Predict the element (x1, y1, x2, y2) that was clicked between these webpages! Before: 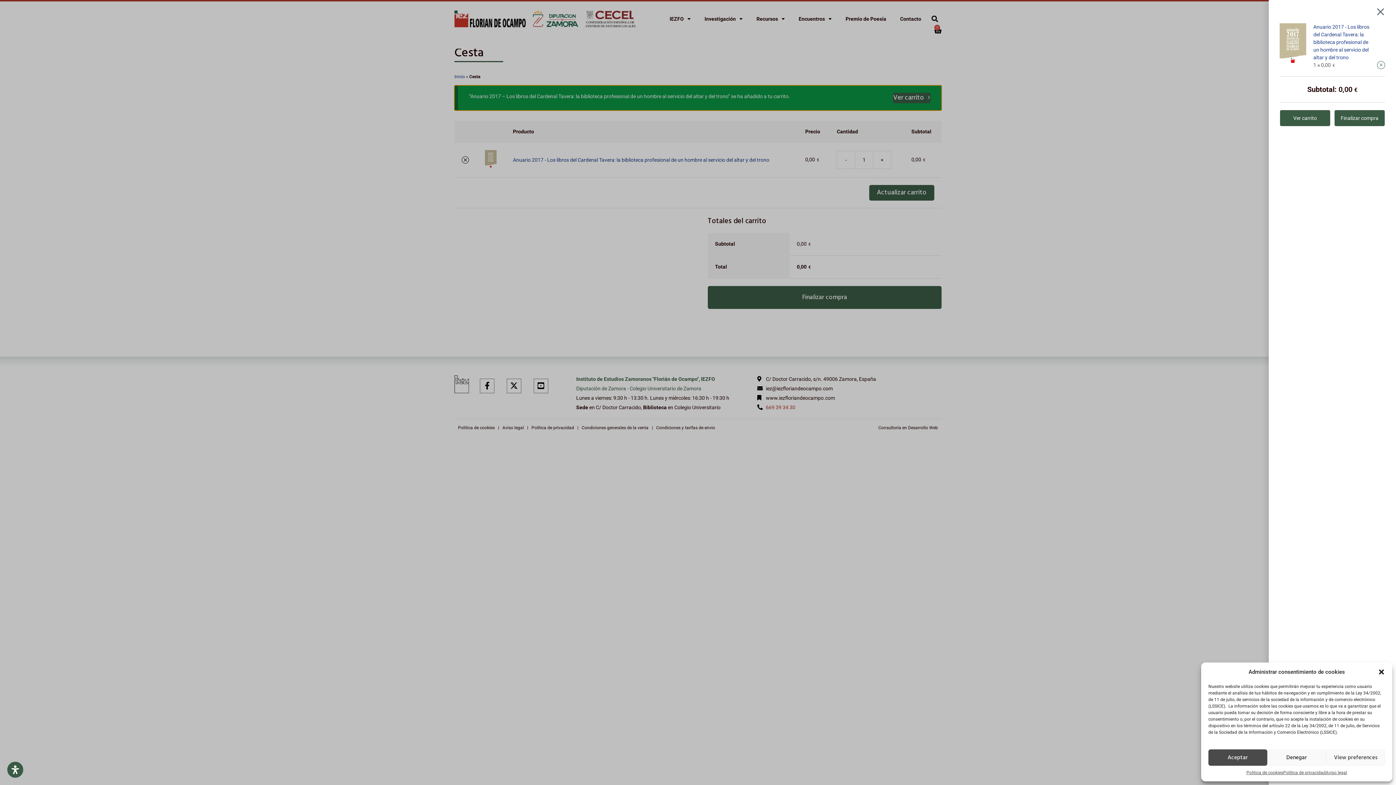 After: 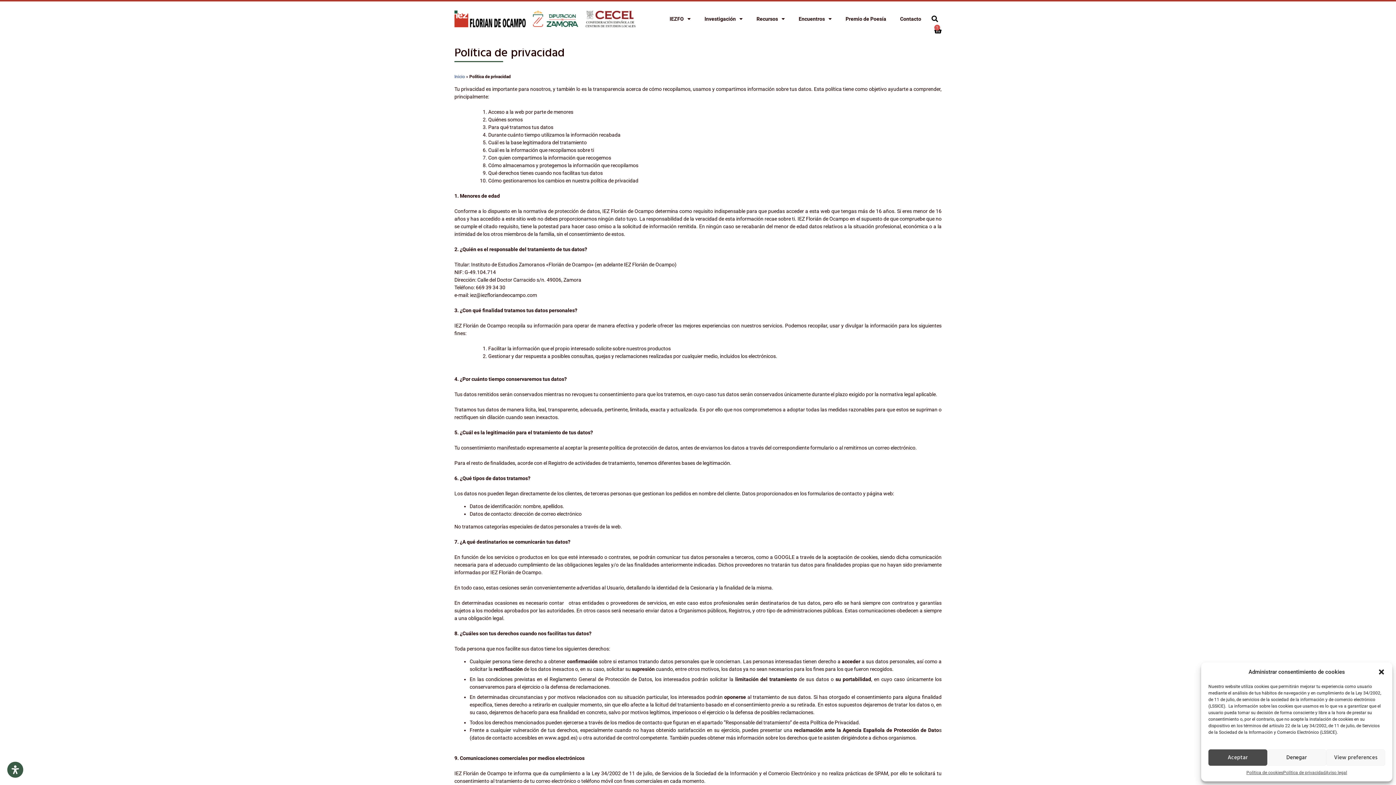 Action: label: Política de privacidad bbox: (1283, 769, 1325, 776)